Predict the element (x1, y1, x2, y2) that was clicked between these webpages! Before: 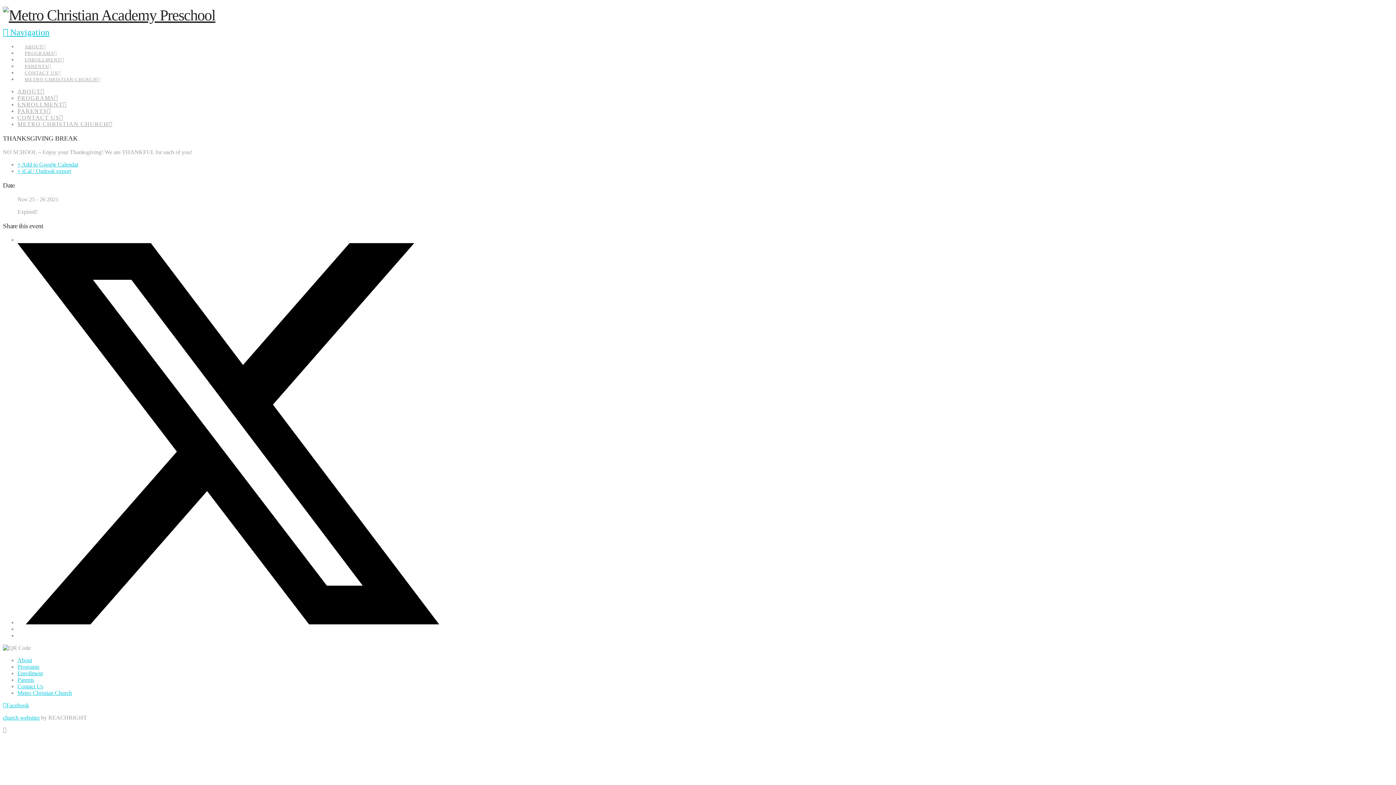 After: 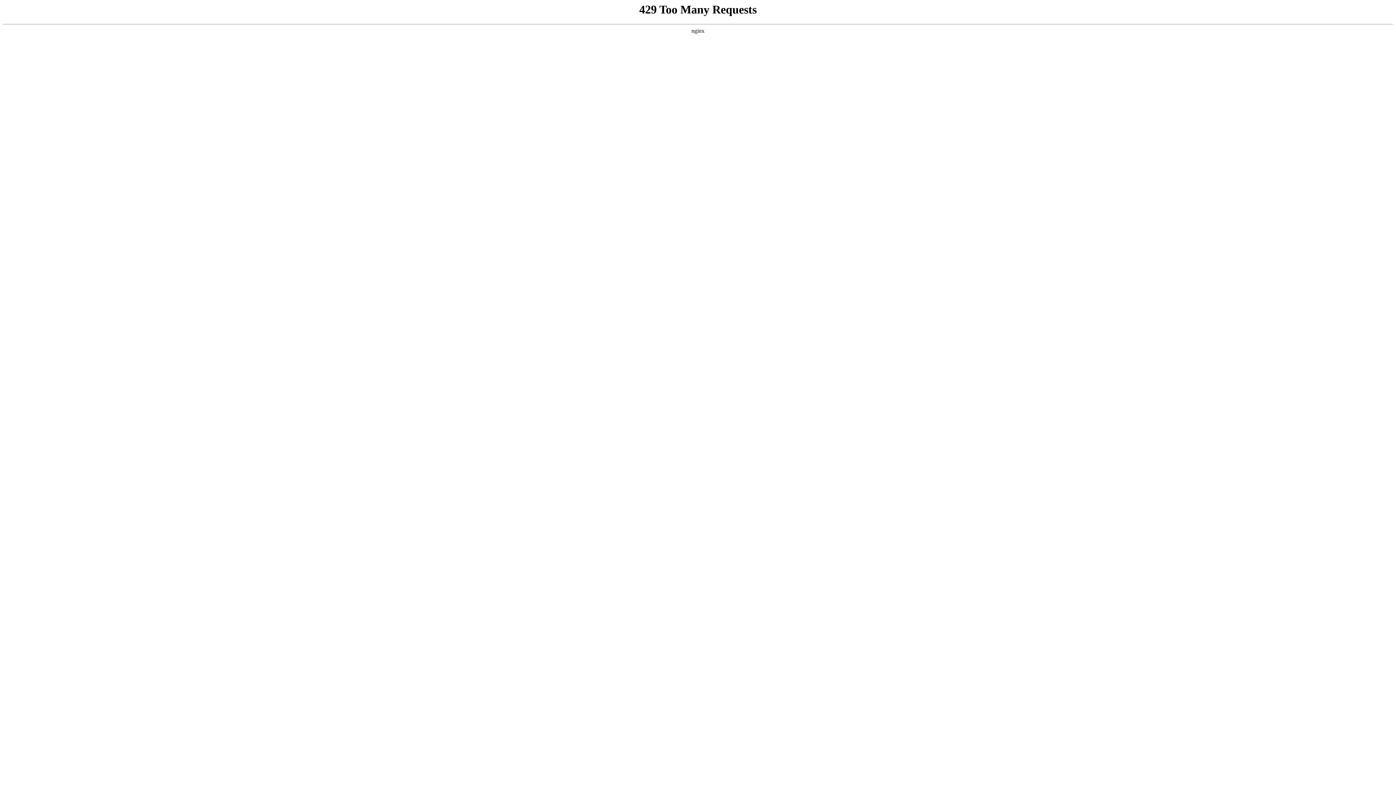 Action: label: Parents bbox: (17, 677, 34, 683)